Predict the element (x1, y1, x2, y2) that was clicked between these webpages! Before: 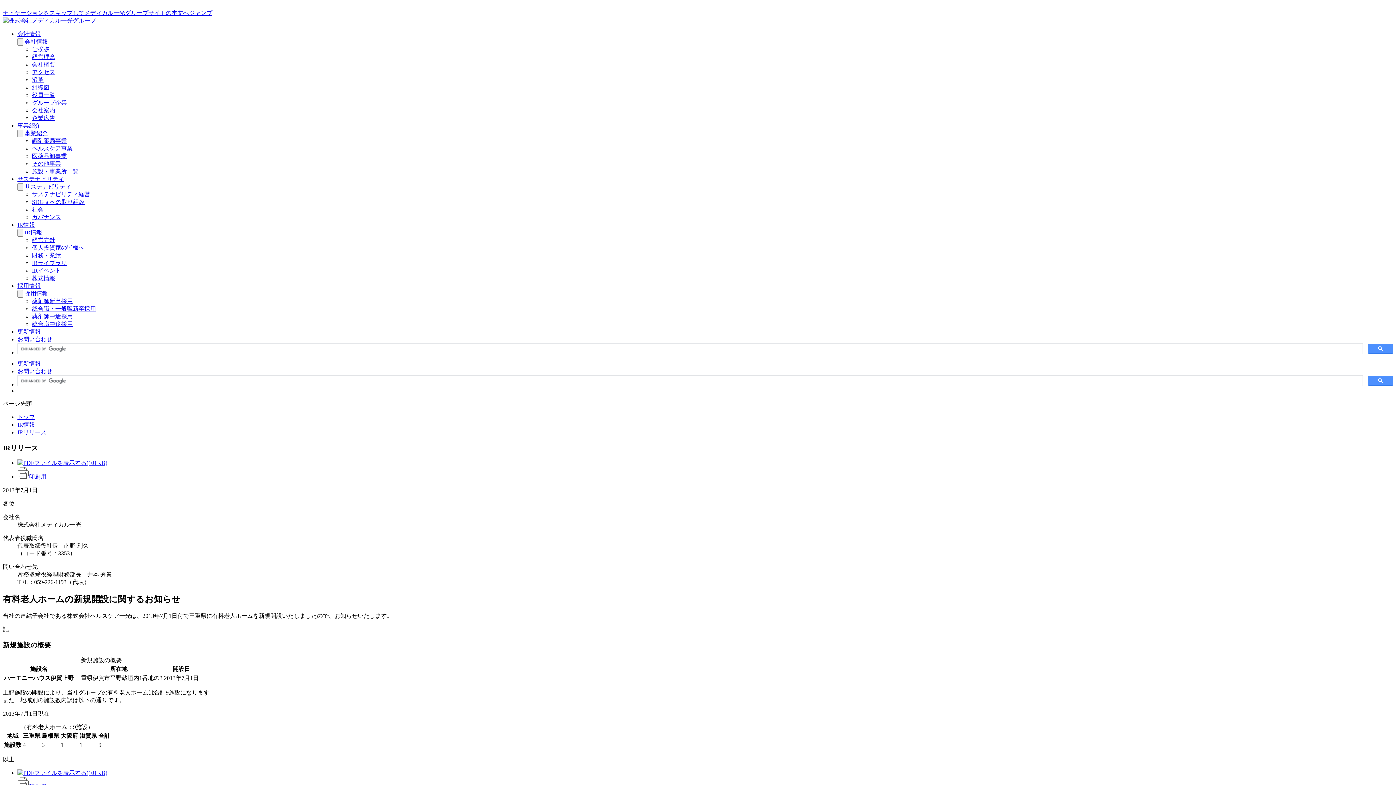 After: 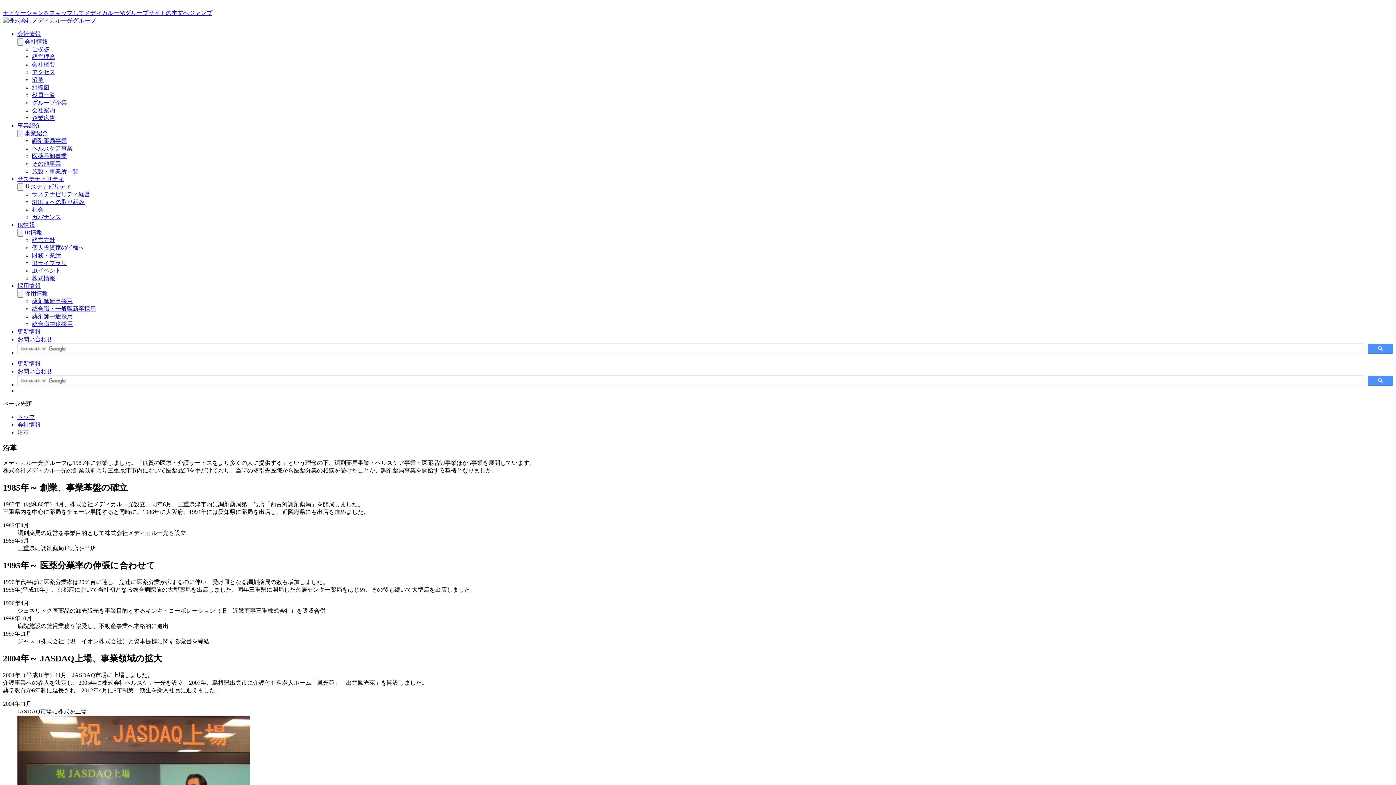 Action: bbox: (32, 76, 43, 82) label: 沿革